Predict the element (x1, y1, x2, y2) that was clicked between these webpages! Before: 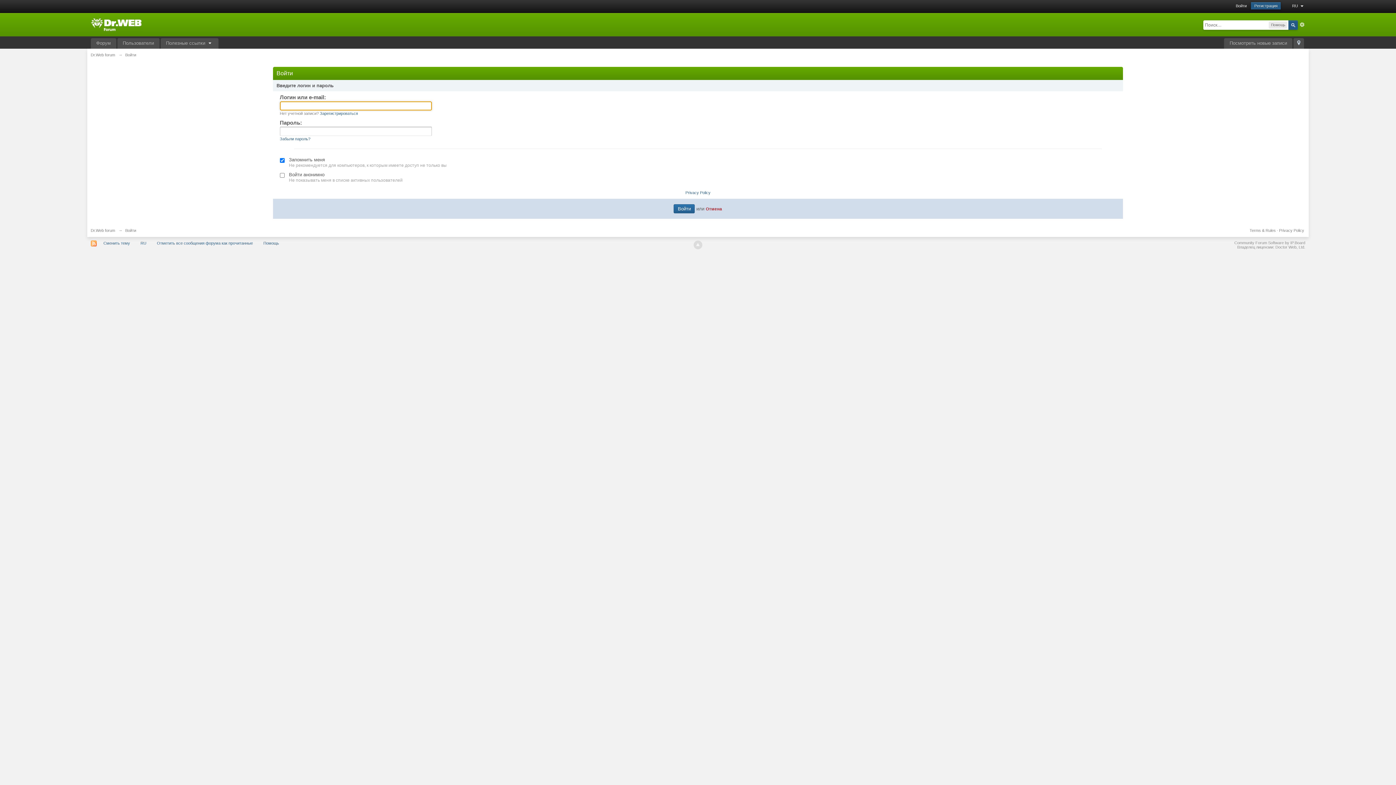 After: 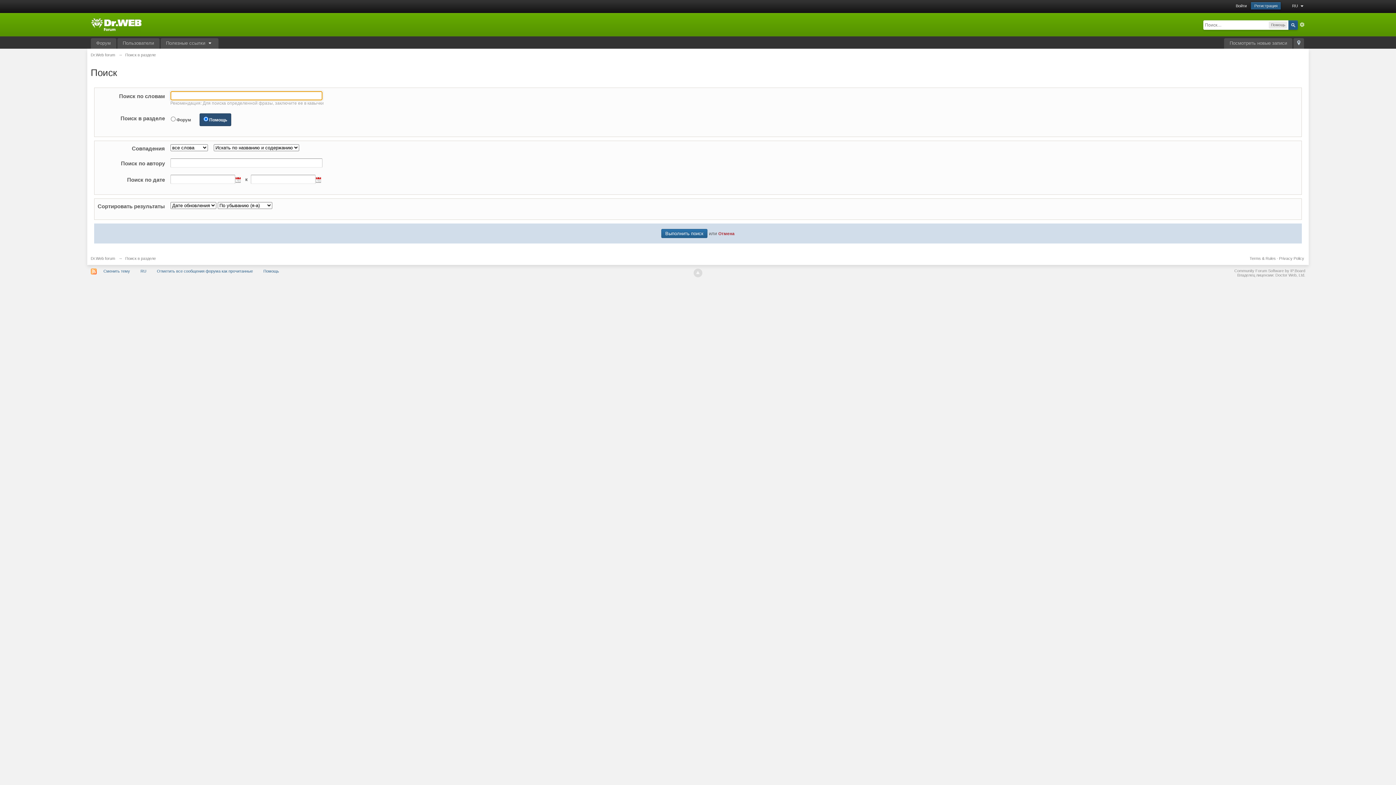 Action: label: Расширенный bbox: (1299, 21, 1305, 27)